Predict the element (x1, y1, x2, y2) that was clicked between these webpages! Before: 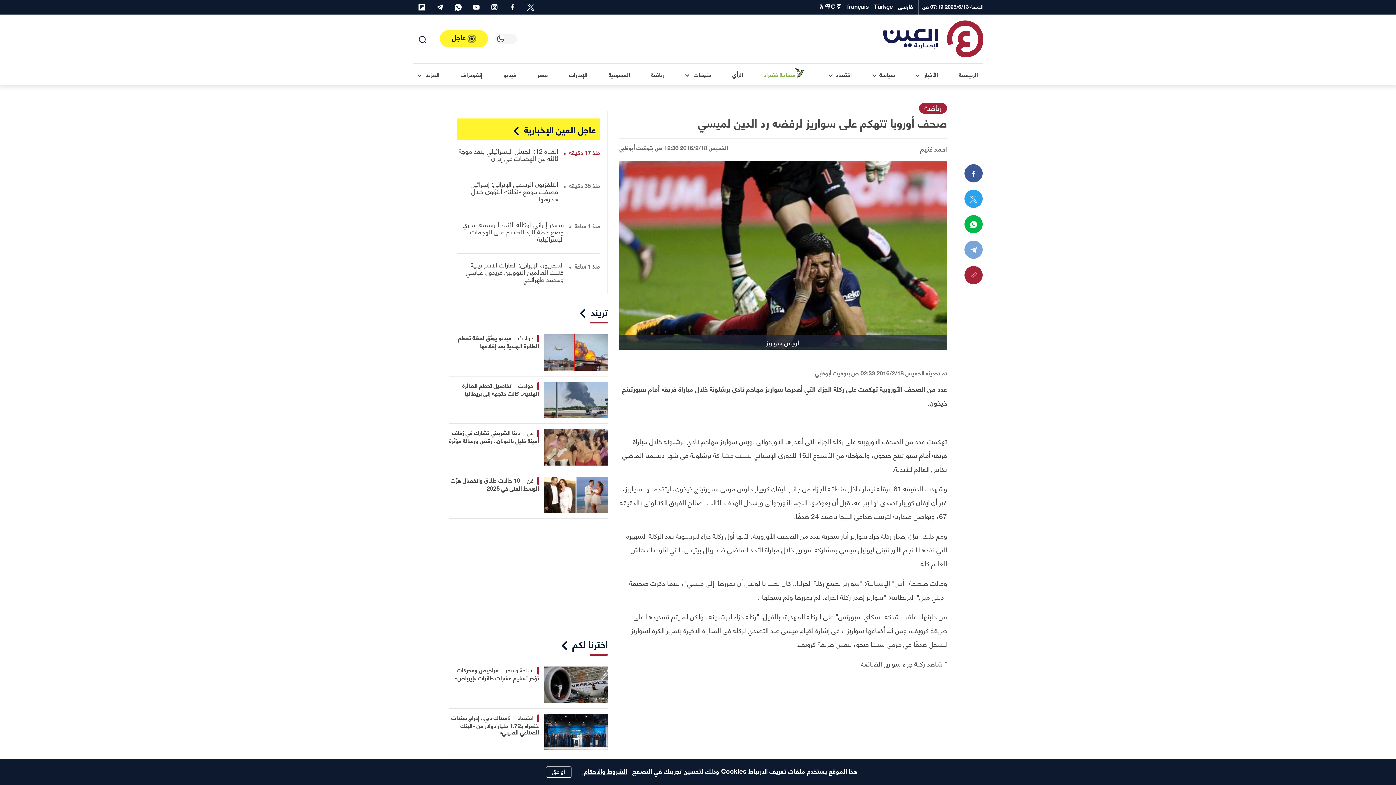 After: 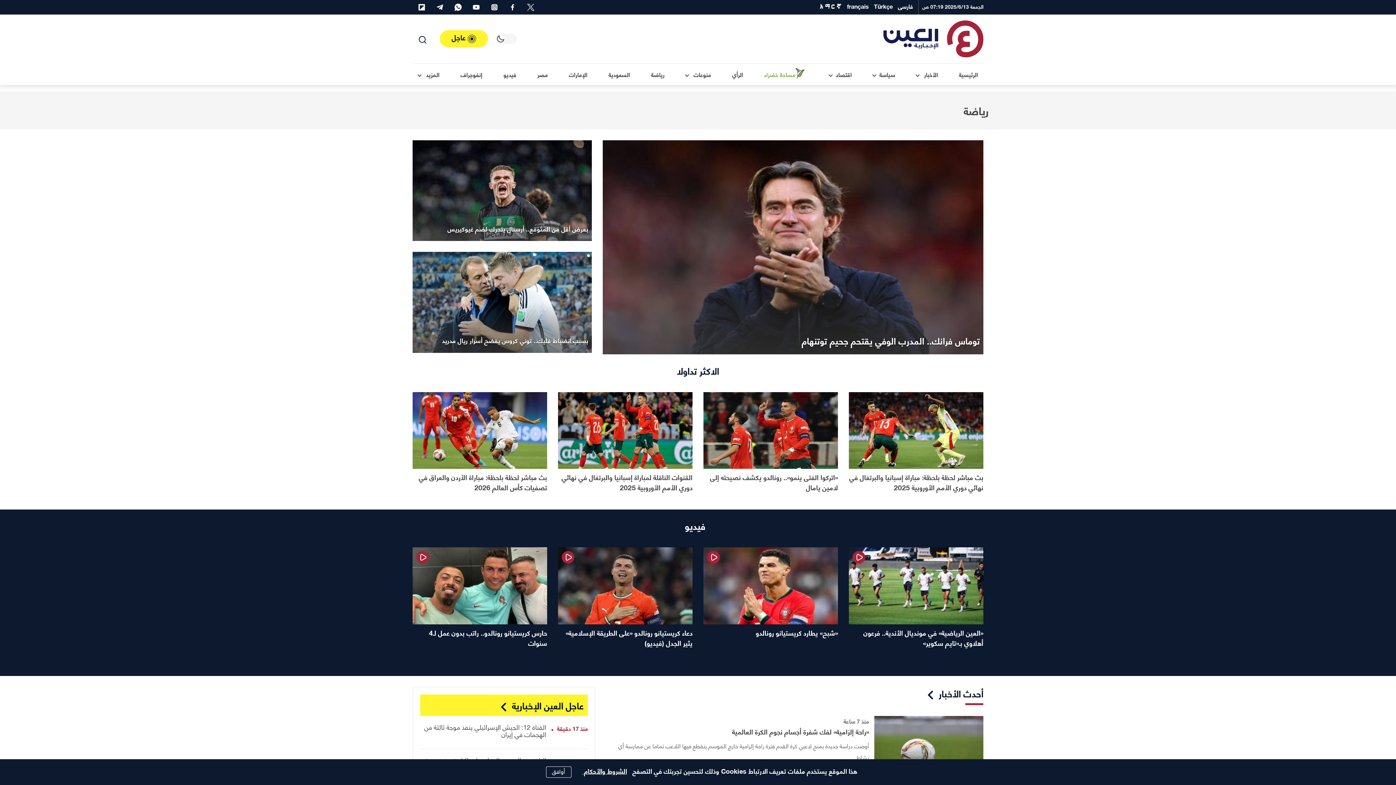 Action: bbox: (924, 100, 941, 114) label: رياضة